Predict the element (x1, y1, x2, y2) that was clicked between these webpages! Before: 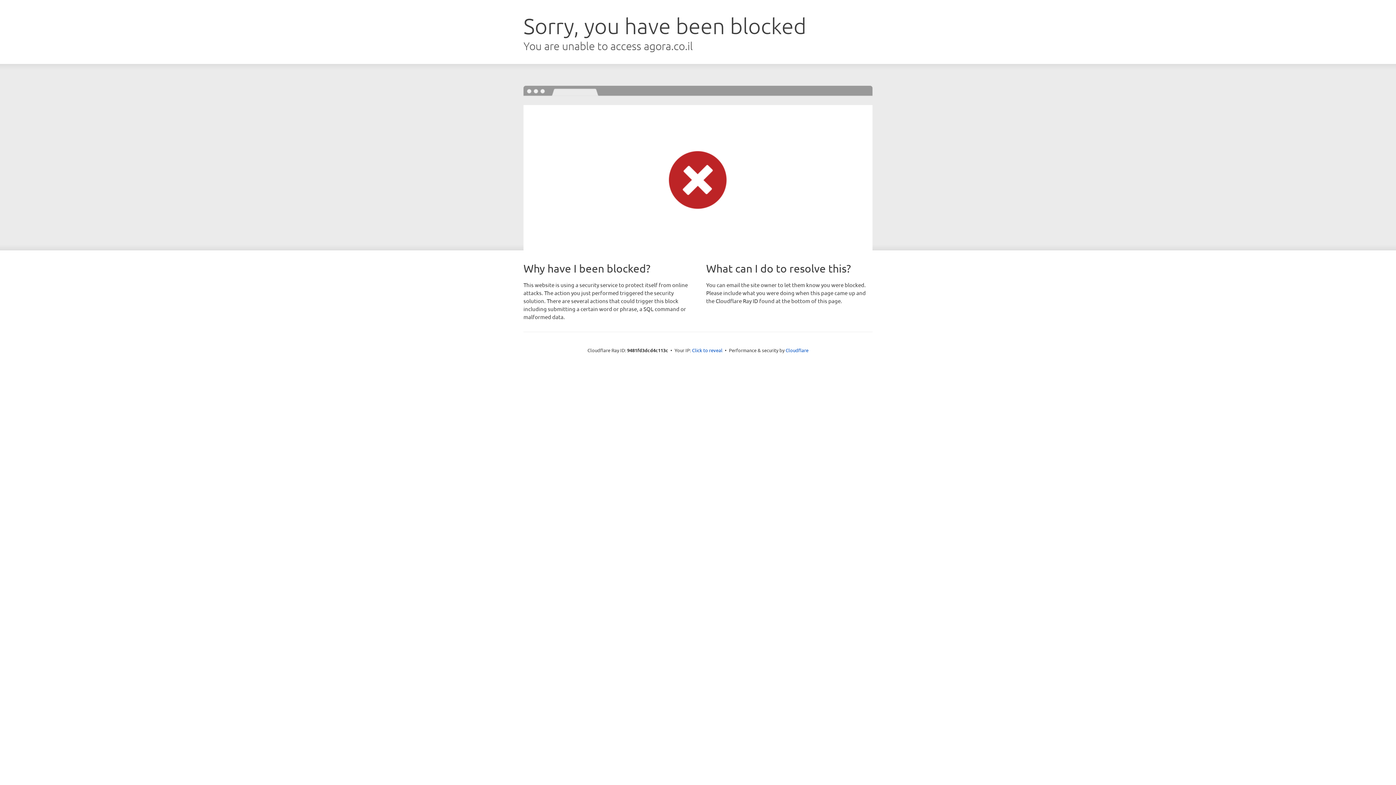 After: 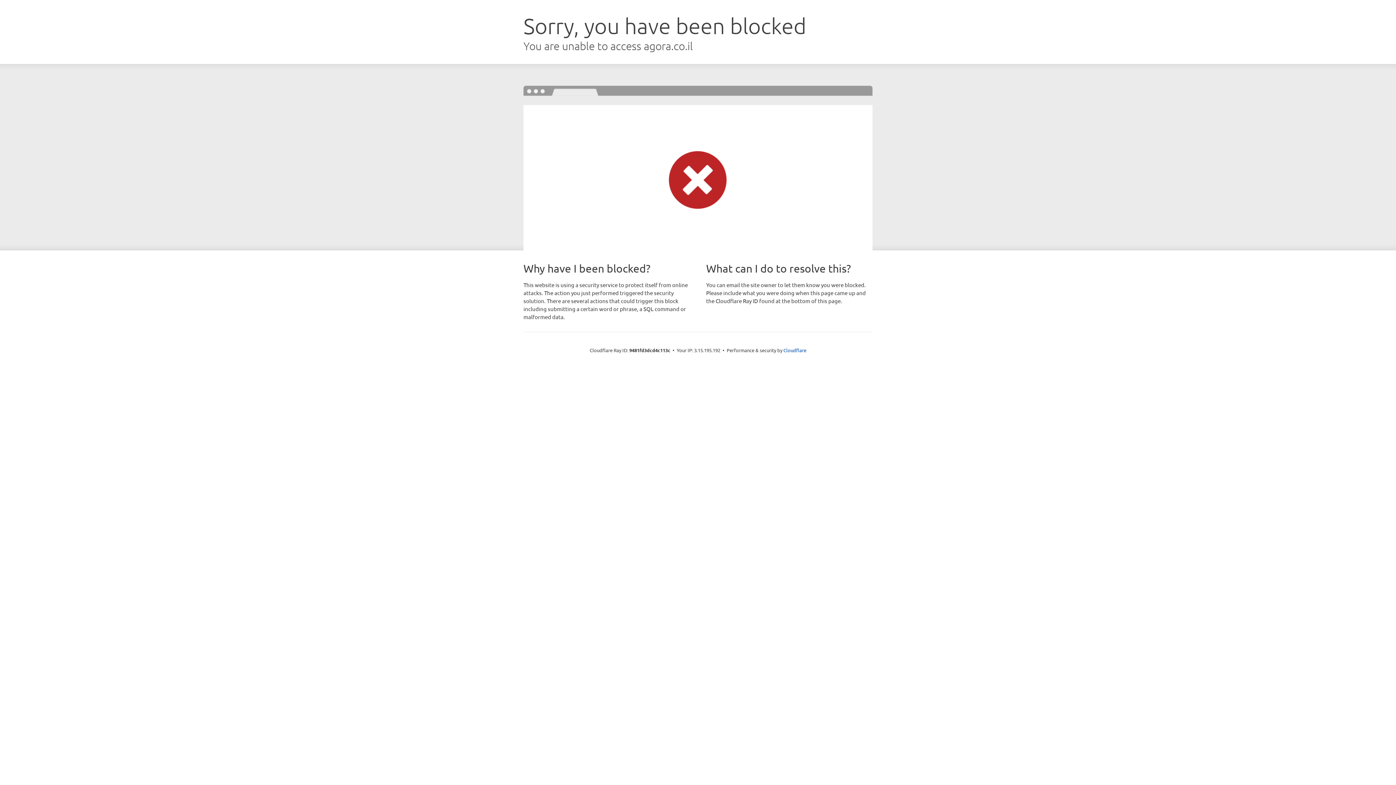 Action: label: Click to reveal bbox: (692, 346, 722, 353)